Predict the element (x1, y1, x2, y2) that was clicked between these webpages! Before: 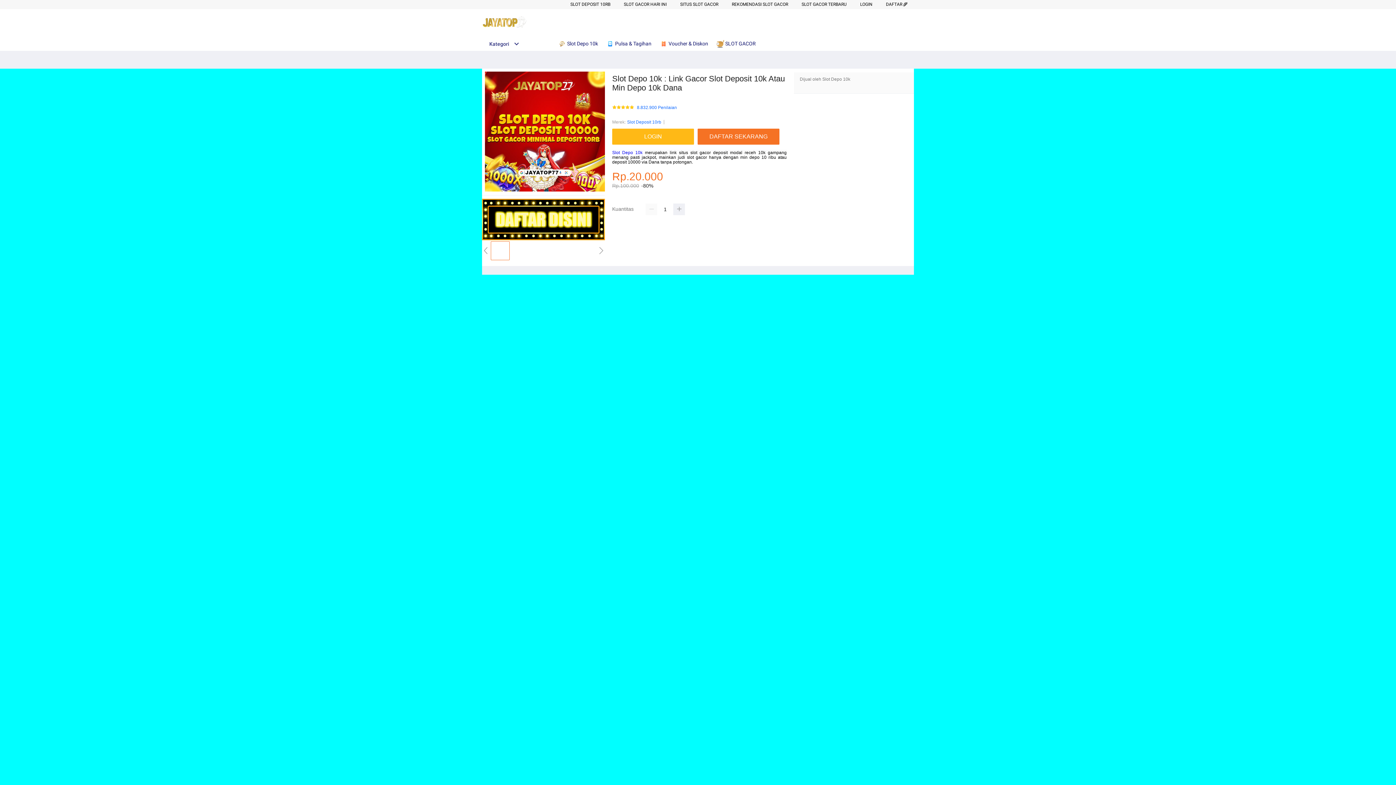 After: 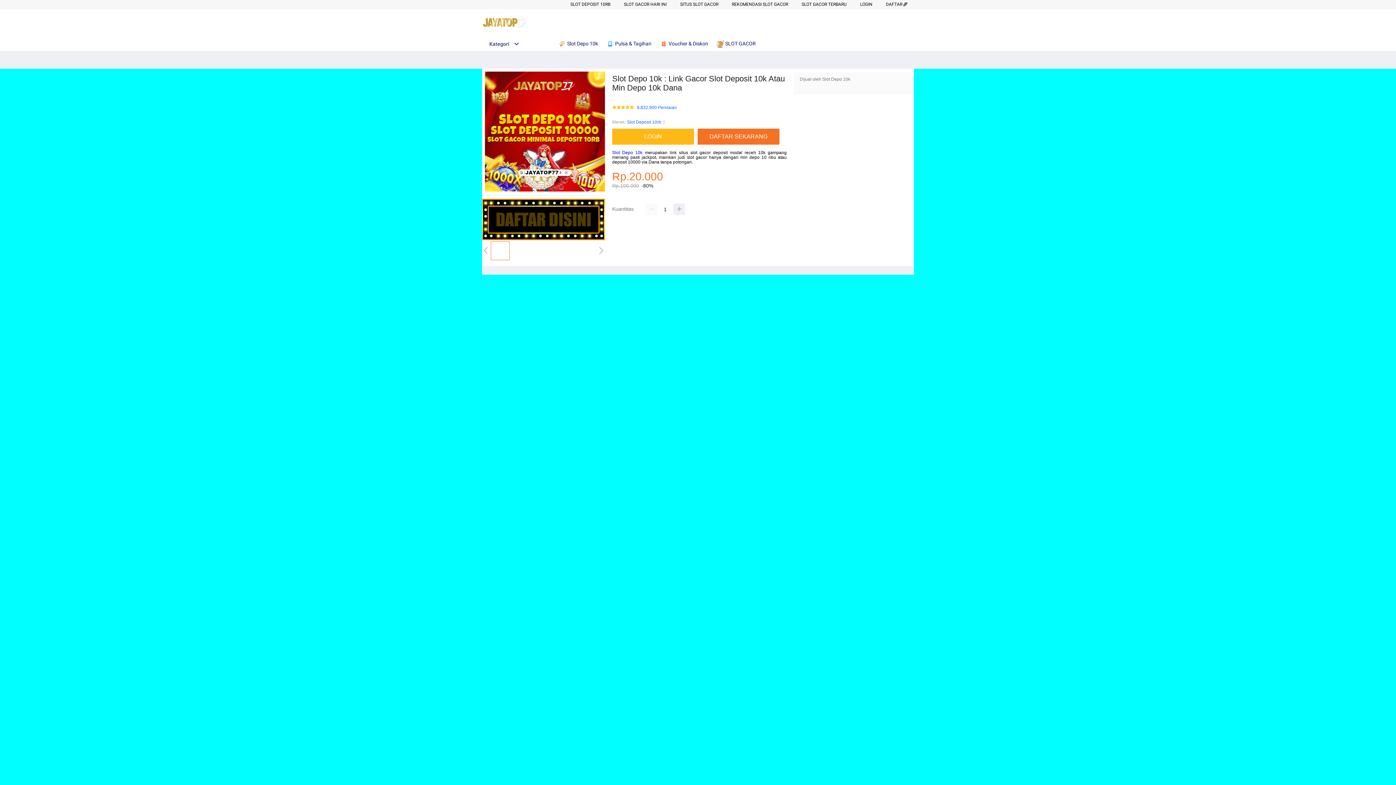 Action: bbox: (627, 118, 661, 125) label: Slot Deposit 10rb